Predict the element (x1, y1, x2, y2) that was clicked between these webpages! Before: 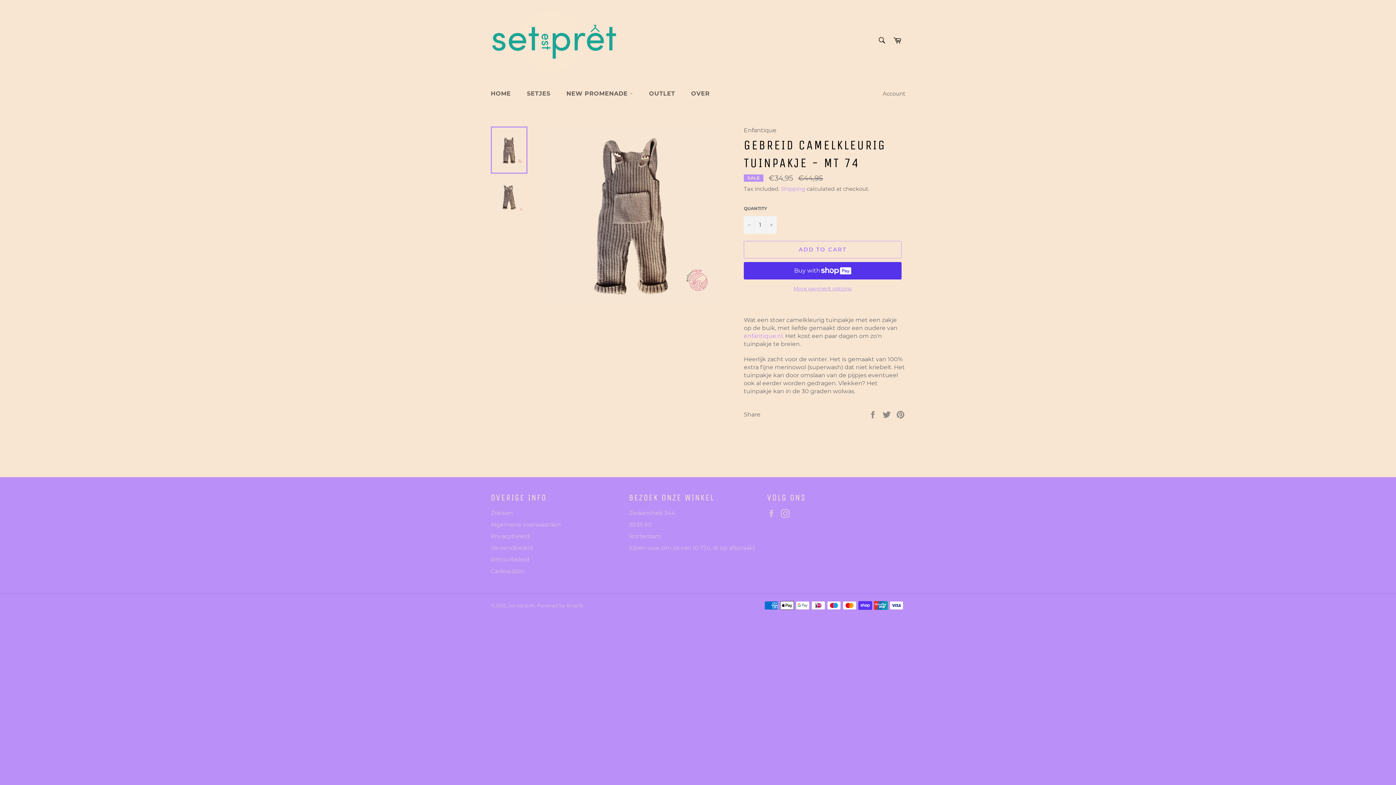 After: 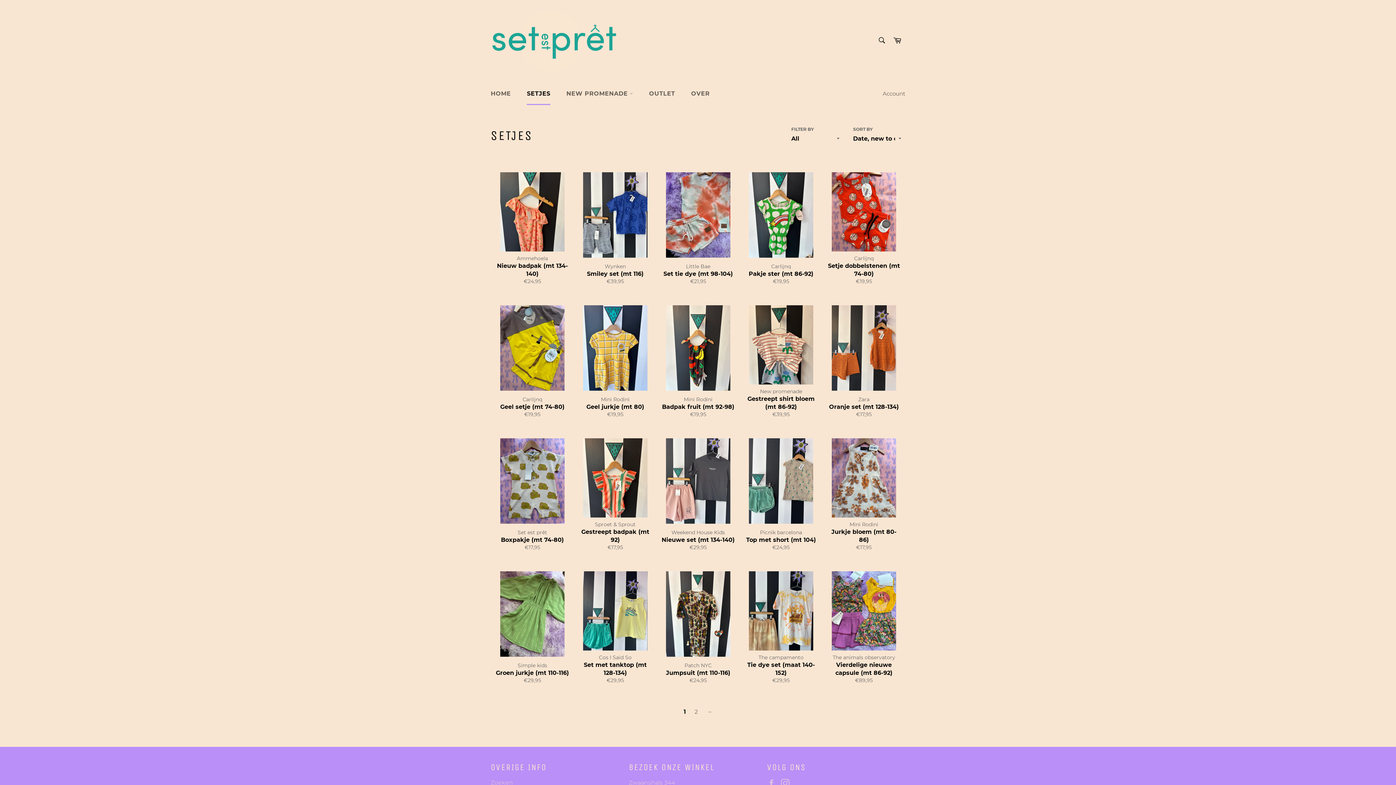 Action: label: SETJES bbox: (519, 82, 557, 105)